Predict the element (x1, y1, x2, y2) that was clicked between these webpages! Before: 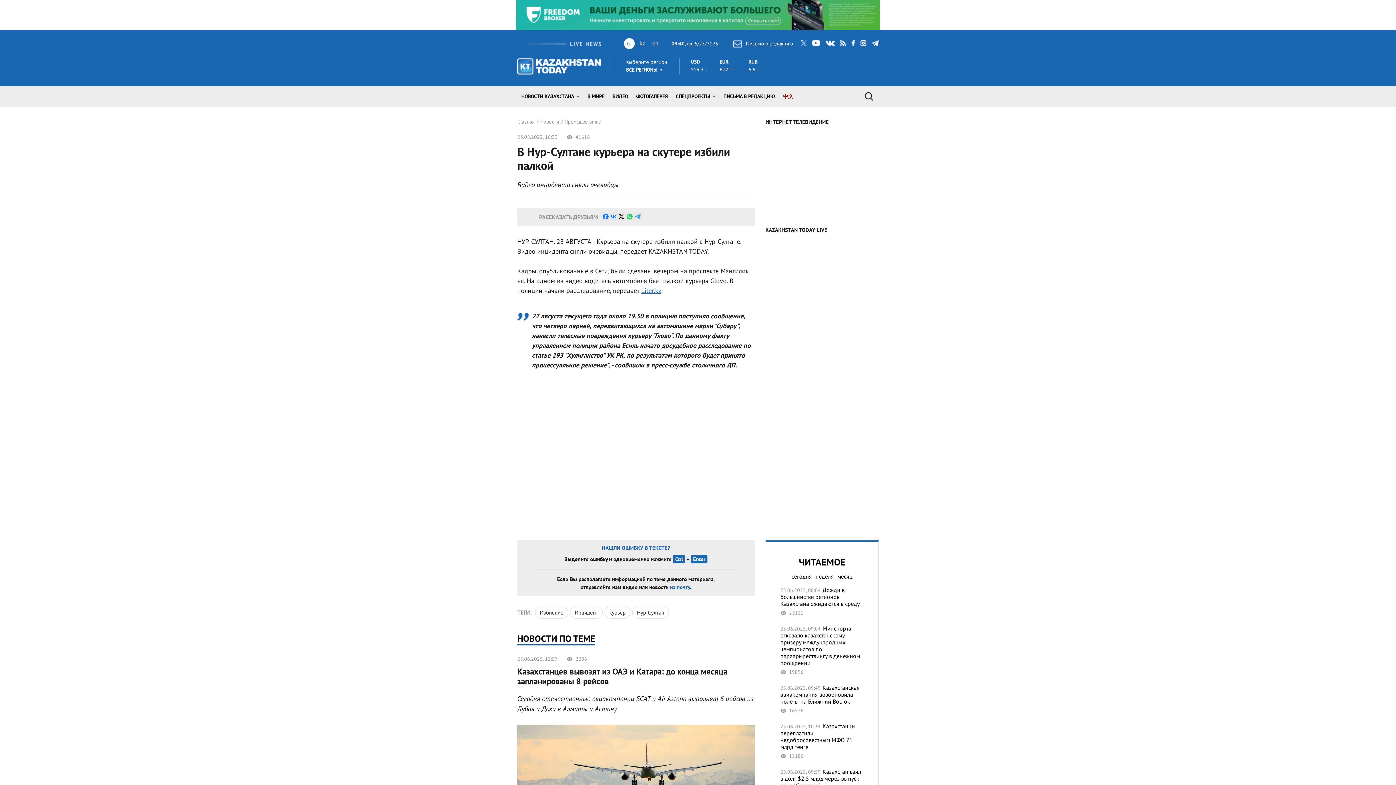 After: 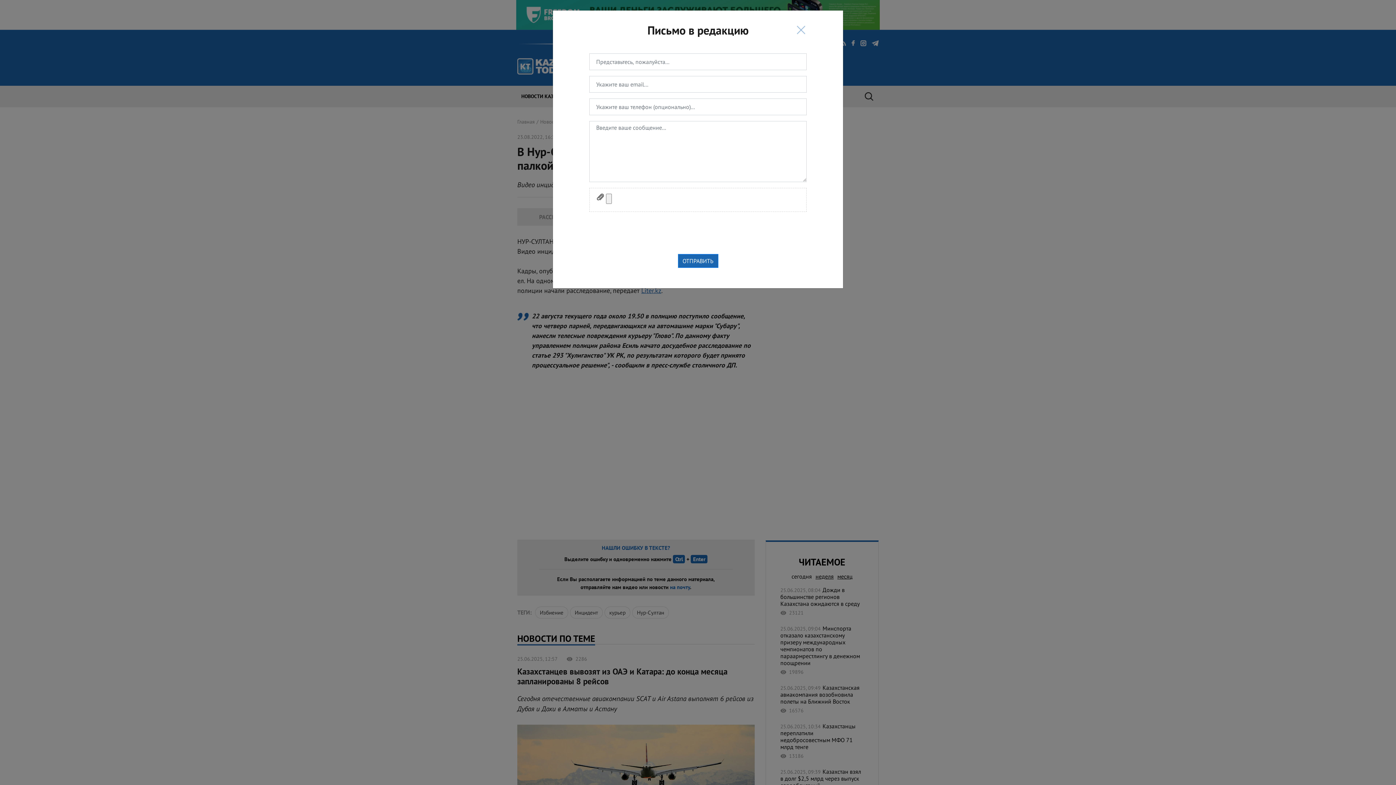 Action: bbox: (670, 583, 690, 590) label: на почту